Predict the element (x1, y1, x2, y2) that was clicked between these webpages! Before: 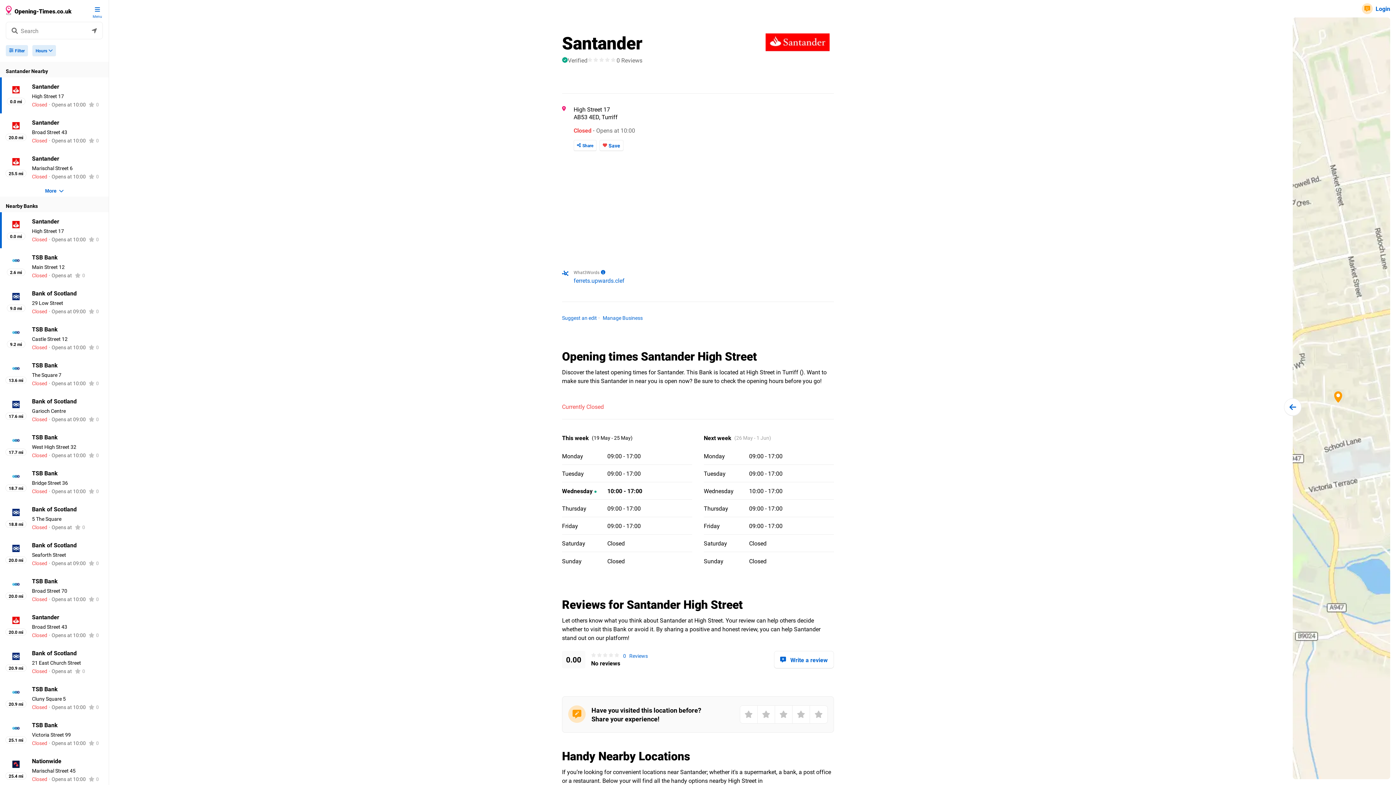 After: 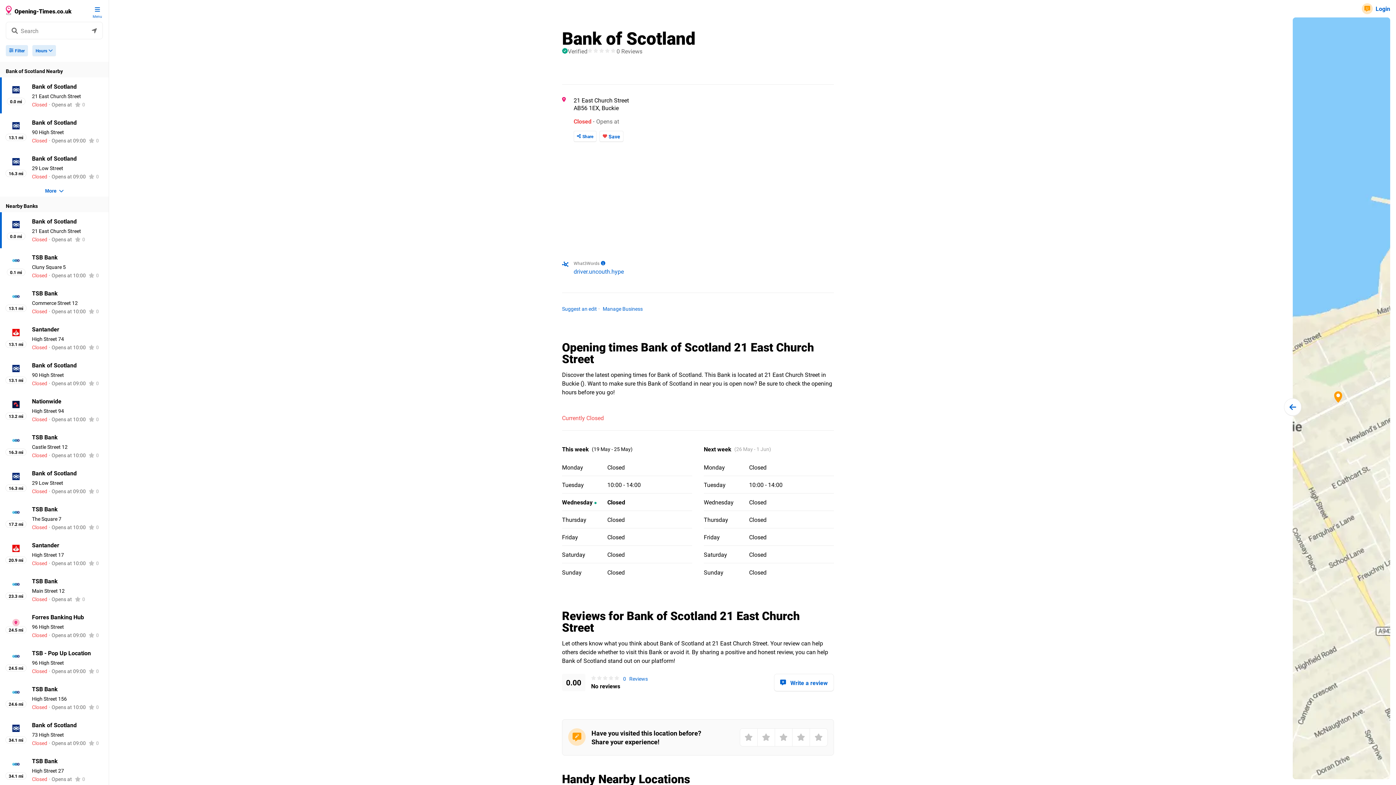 Action: bbox: (0, 644, 108, 680) label: 20.9 mi
Bank of Scotland
21 East Church Street
Closed
Opens at
0